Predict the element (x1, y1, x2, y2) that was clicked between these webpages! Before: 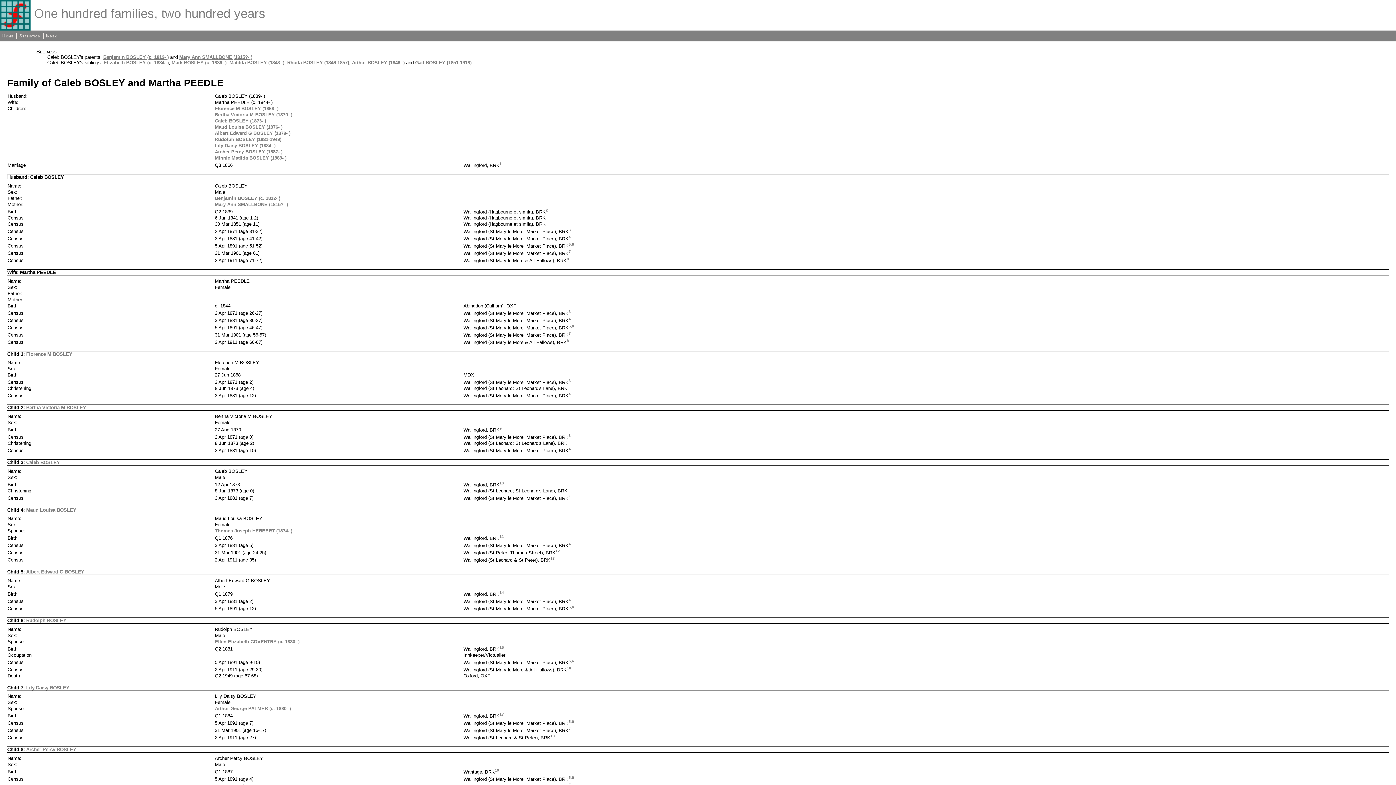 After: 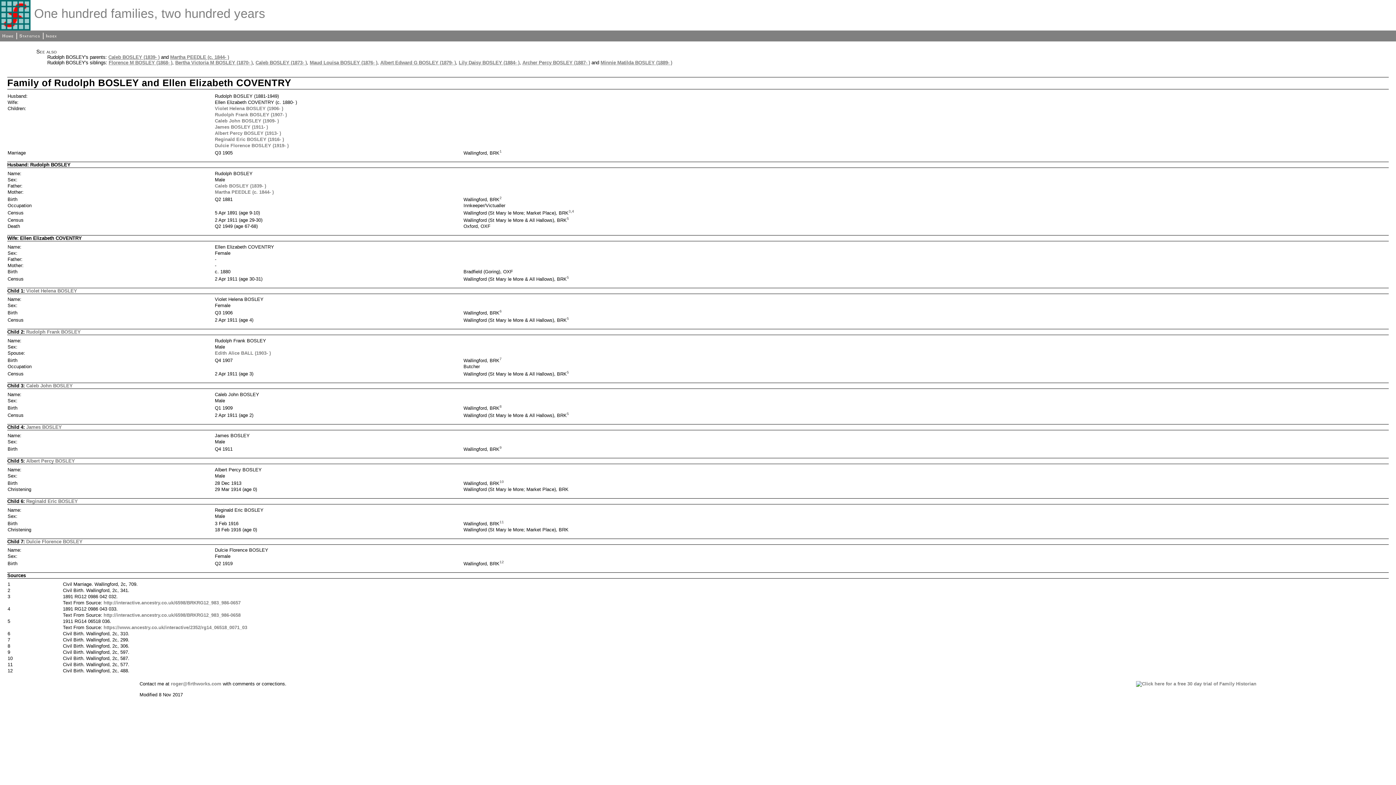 Action: bbox: (214, 639, 299, 644) label: Ellen Elizabeth COVENTRY (c. 1880- )